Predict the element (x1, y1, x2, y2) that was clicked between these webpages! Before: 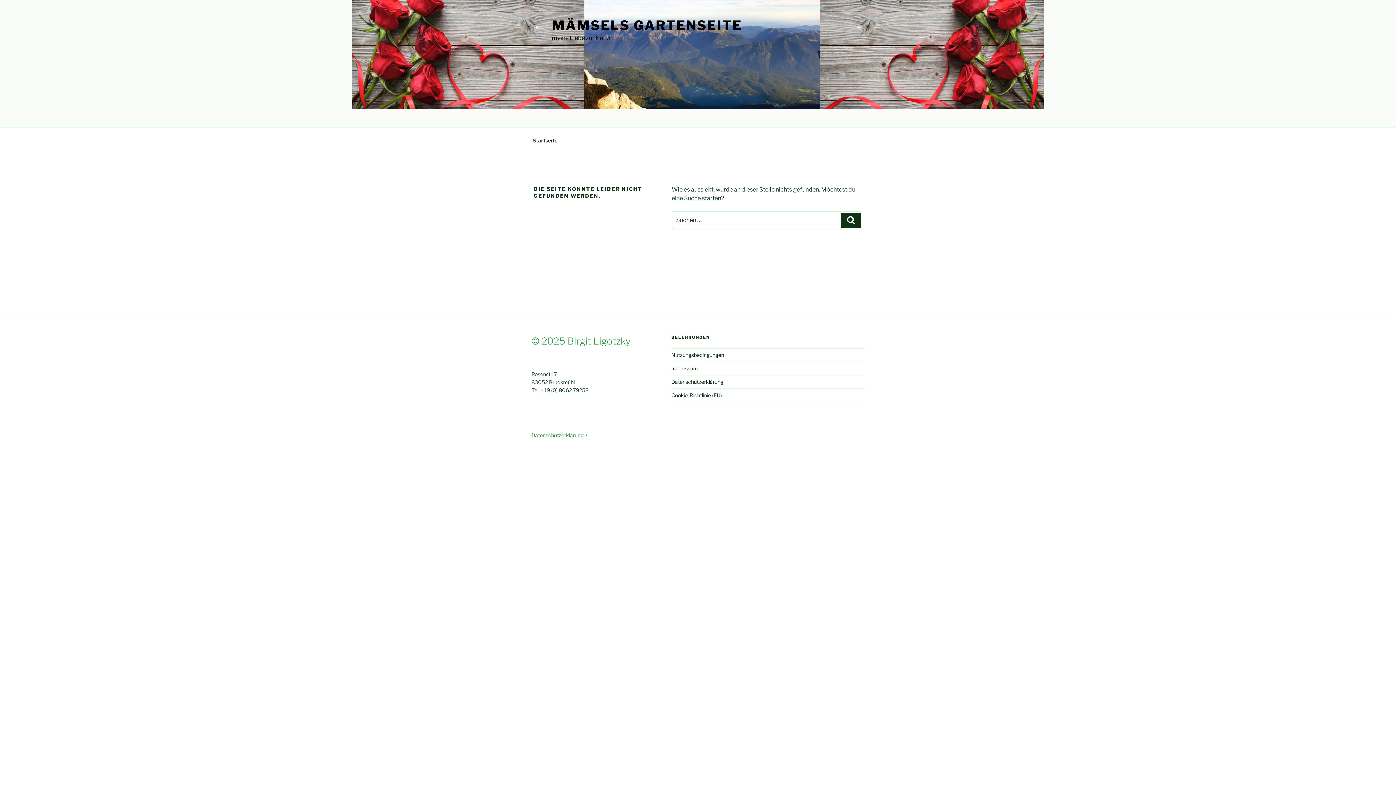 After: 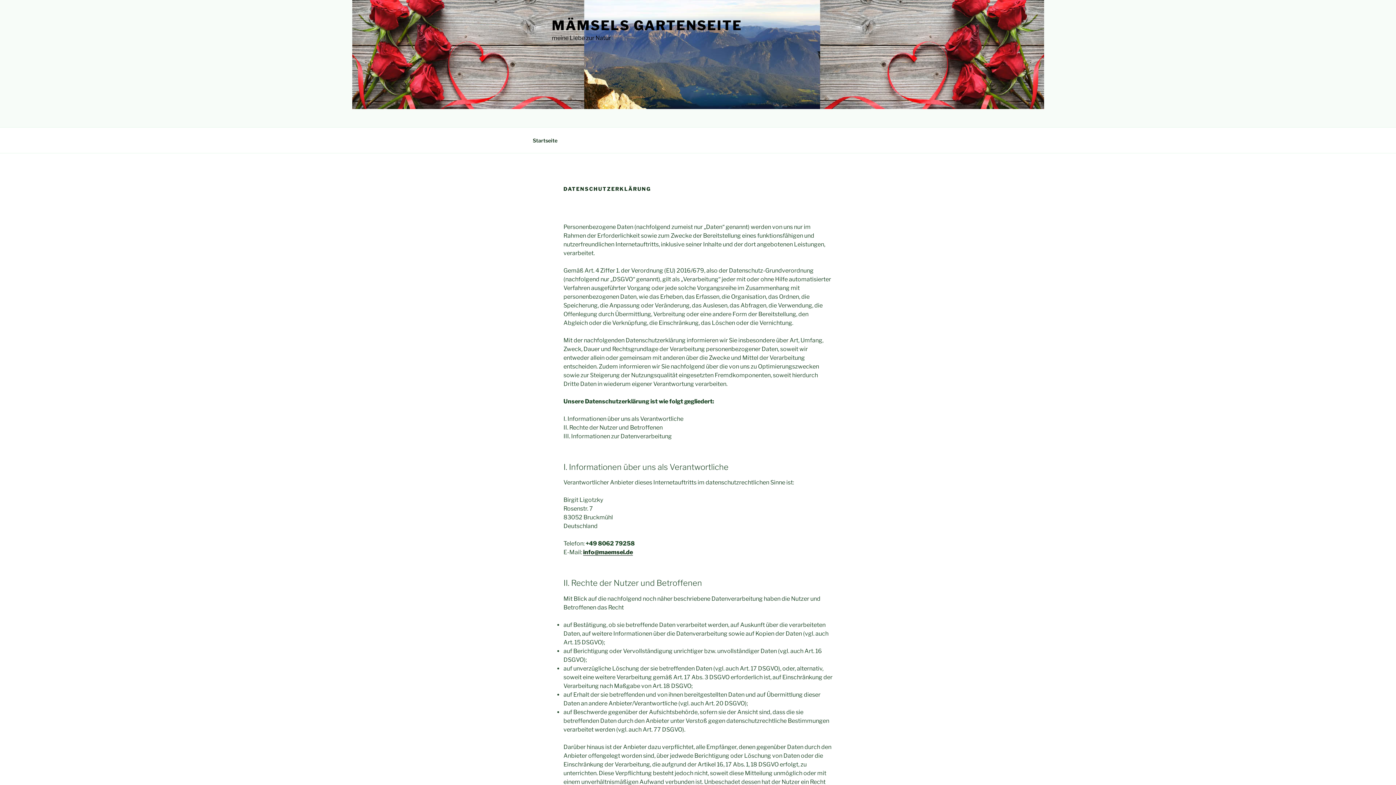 Action: bbox: (671, 379, 723, 385) label: Datenschutzerklärung